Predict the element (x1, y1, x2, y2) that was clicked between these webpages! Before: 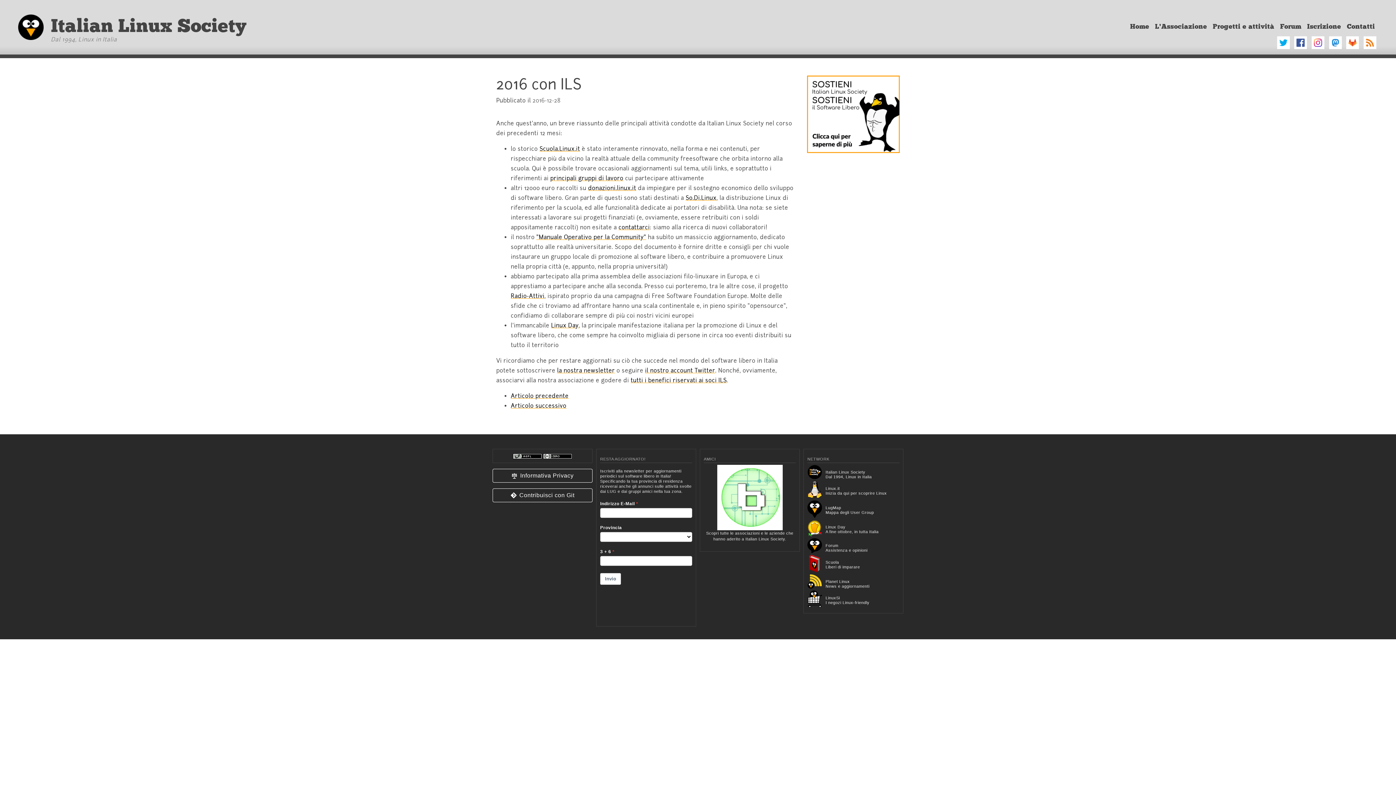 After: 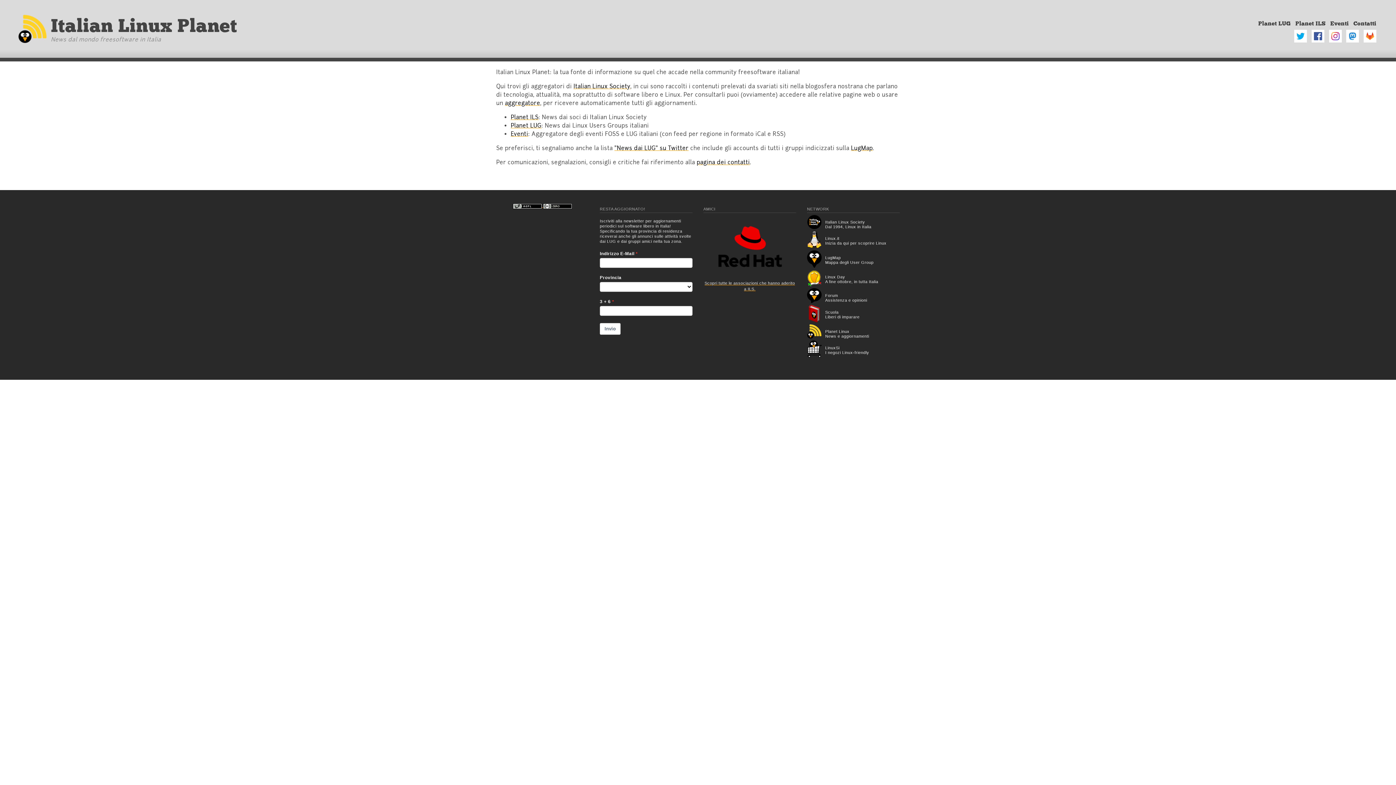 Action: label: Planet Linux
News e aggiornamenti bbox: (807, 579, 825, 583)